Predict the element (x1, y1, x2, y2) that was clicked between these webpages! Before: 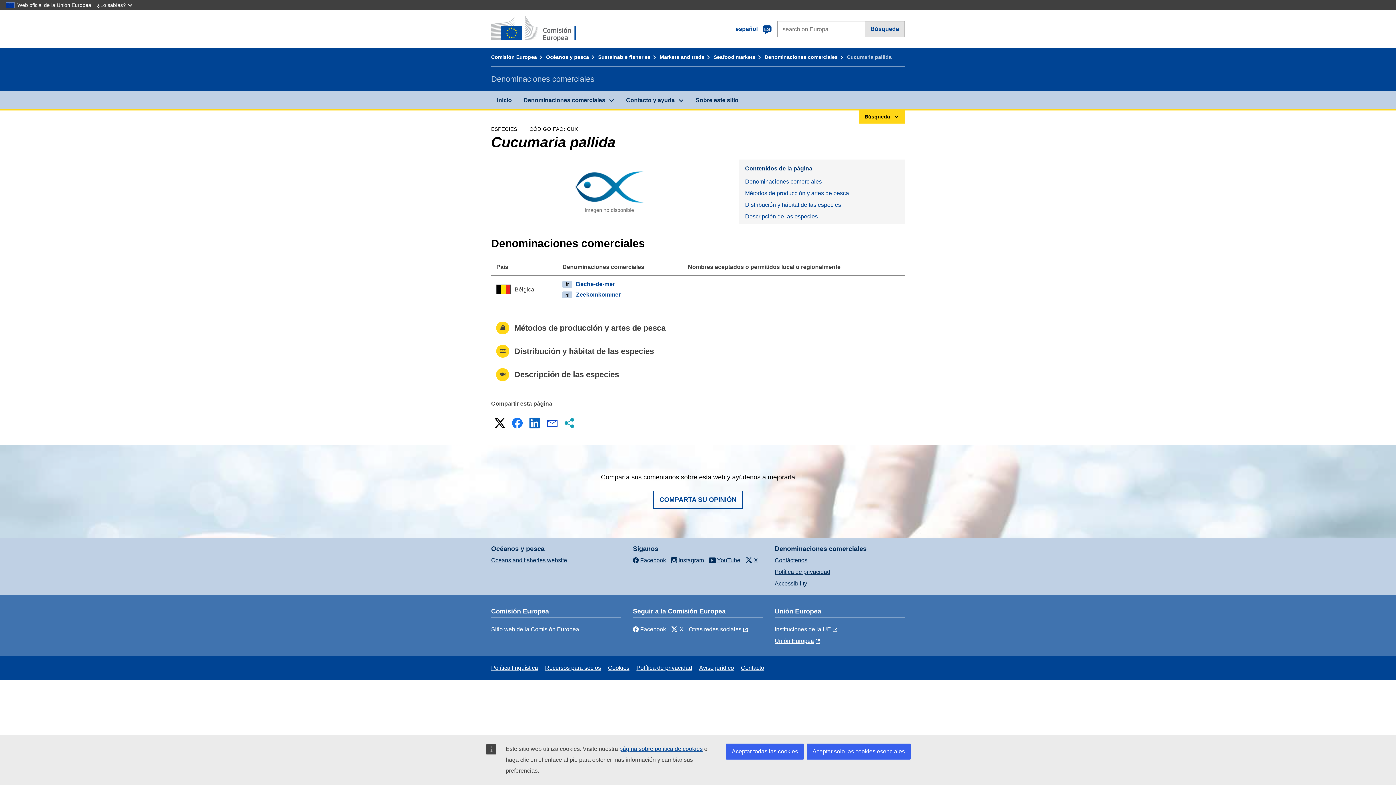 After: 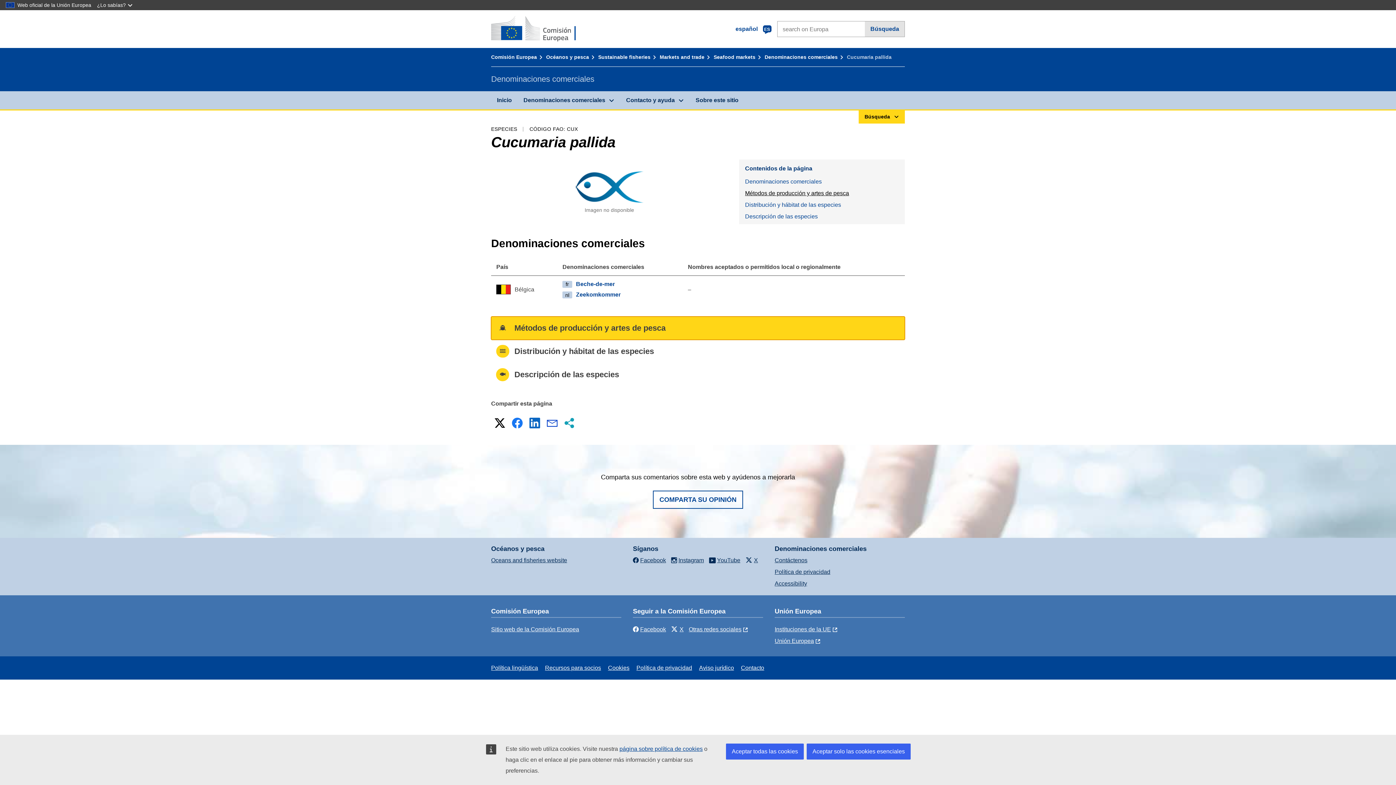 Action: label: Métodos de producción y artes de pesca bbox: (739, 187, 905, 199)